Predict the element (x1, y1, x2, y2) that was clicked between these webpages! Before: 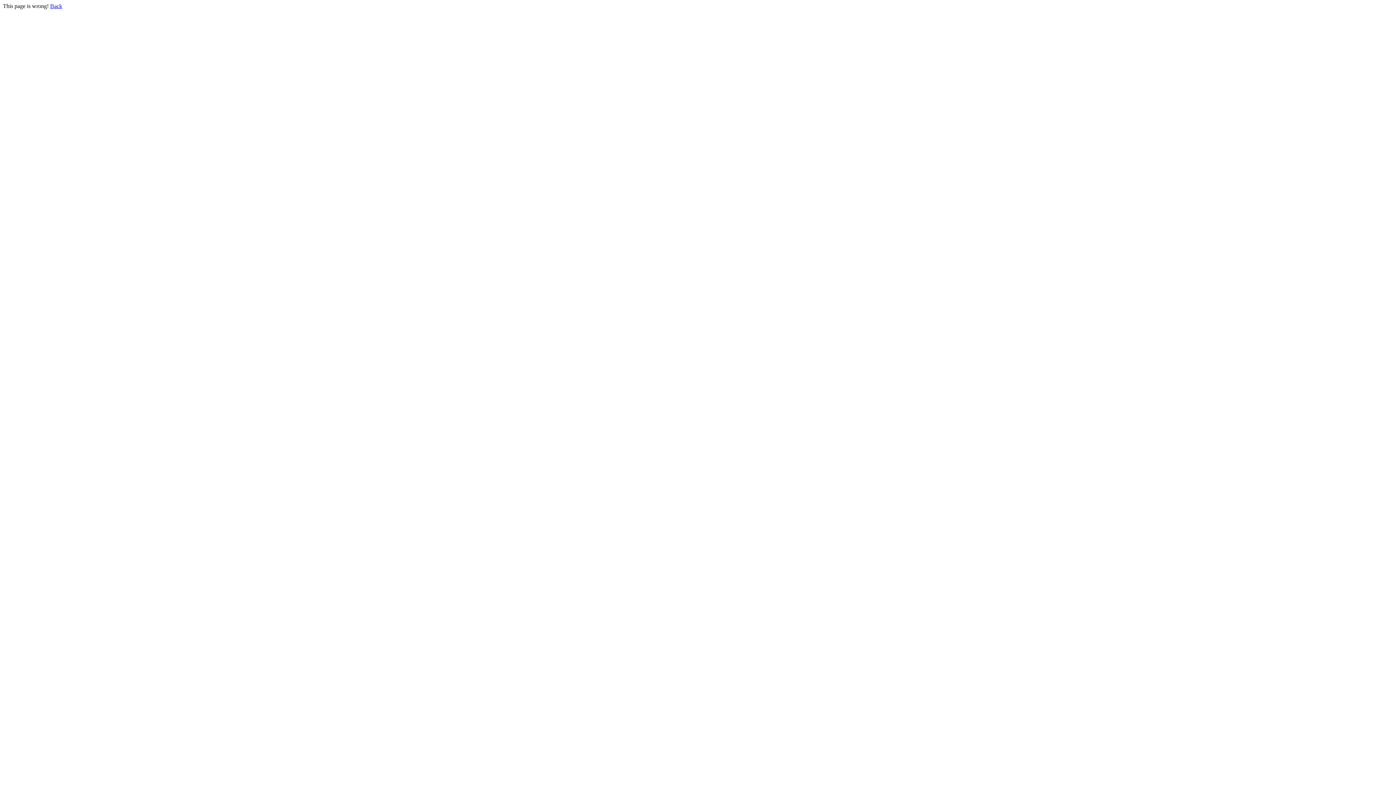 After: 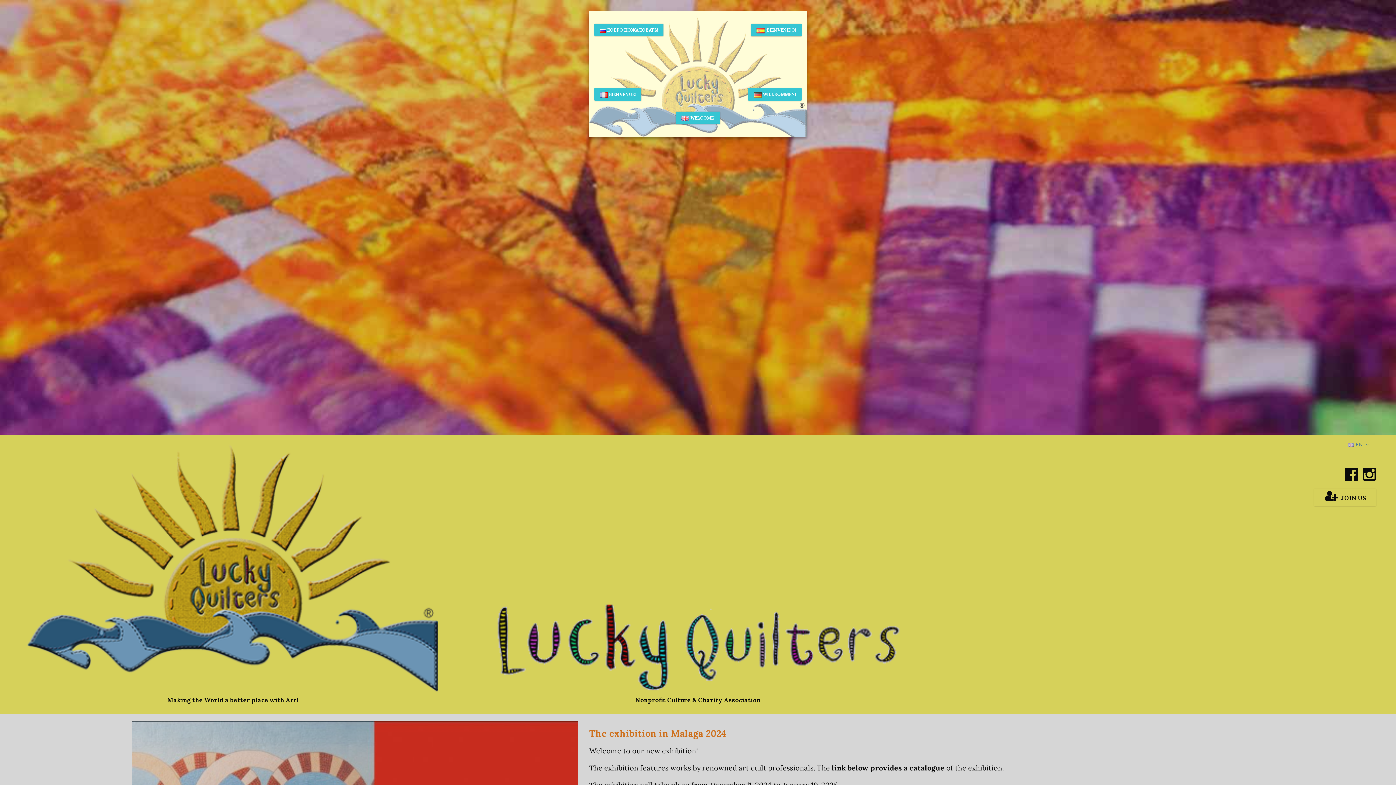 Action: bbox: (50, 2, 62, 9) label: Back